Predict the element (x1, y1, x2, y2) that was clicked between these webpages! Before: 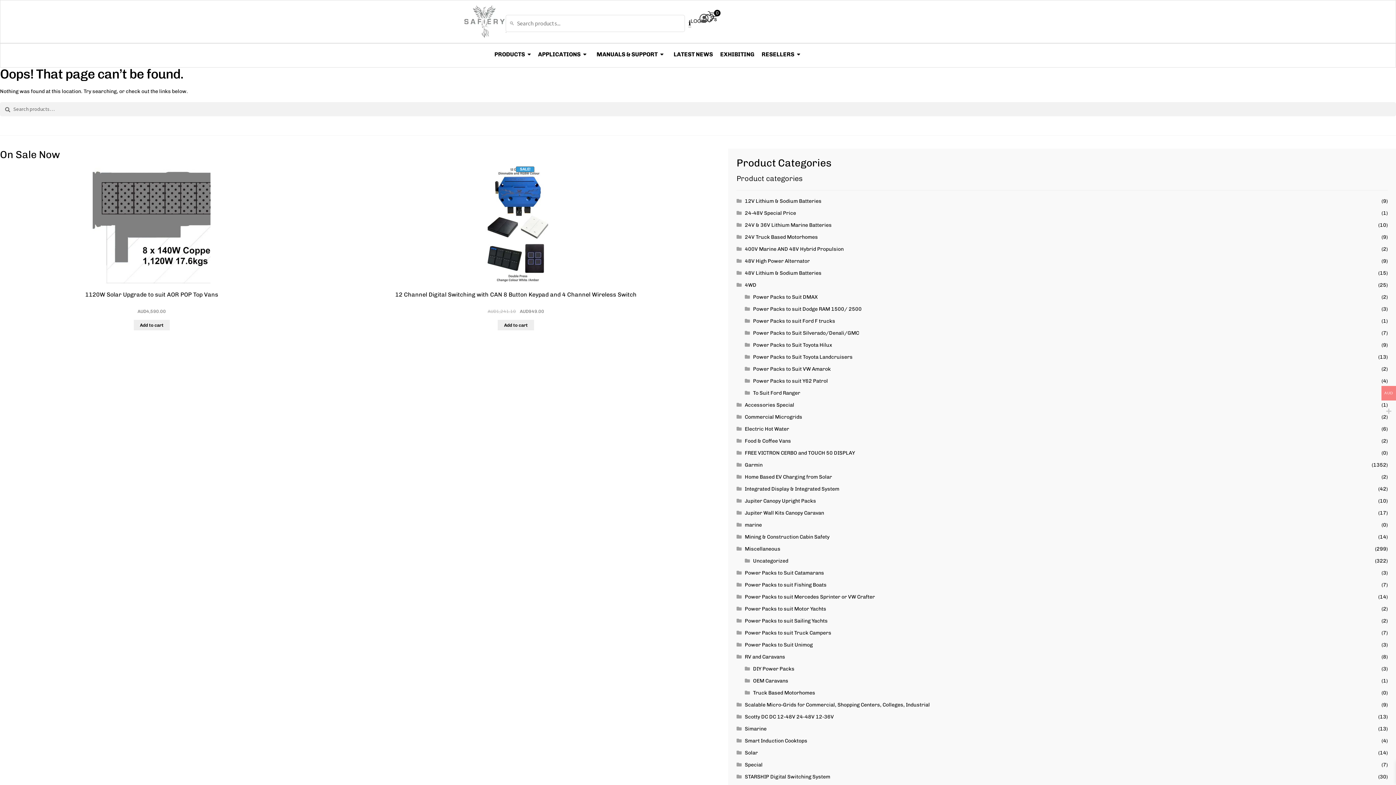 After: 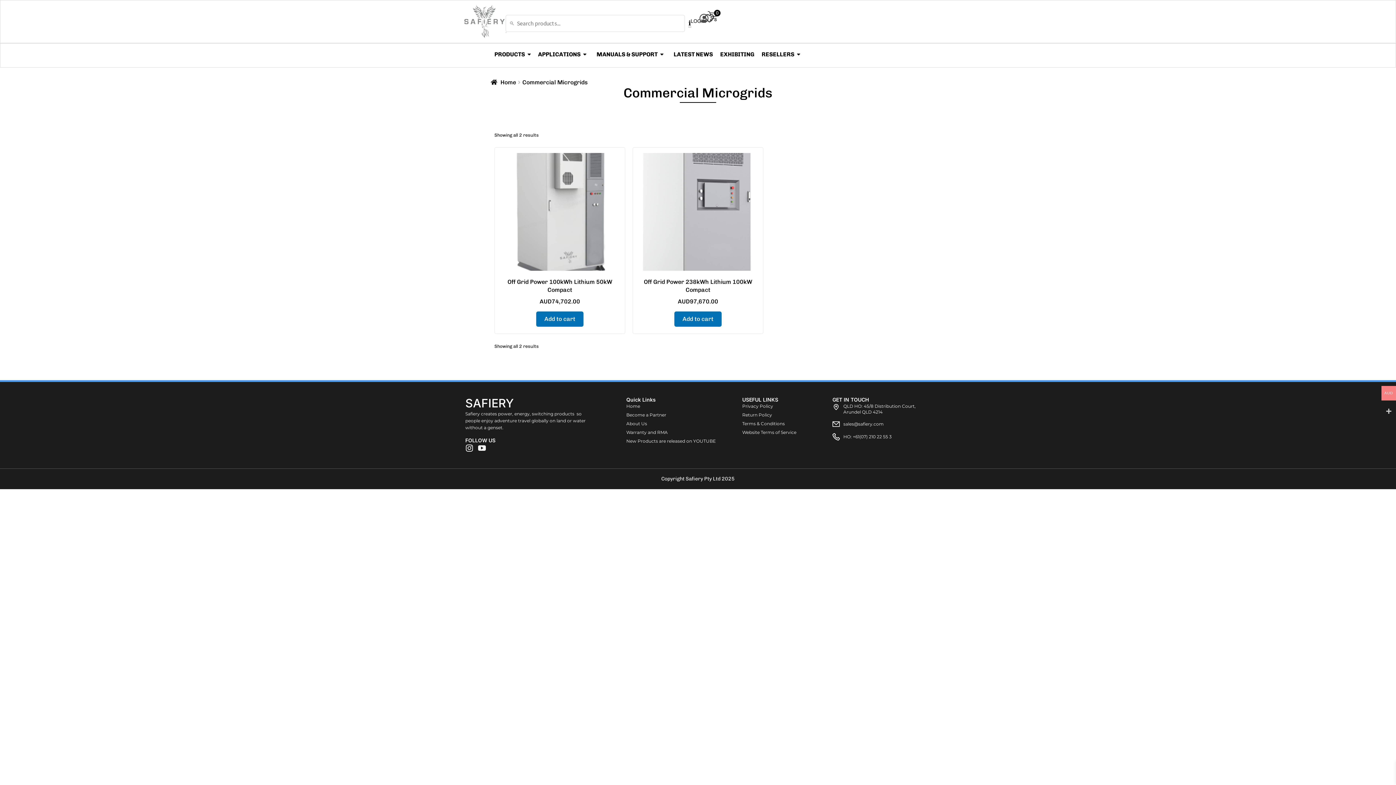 Action: bbox: (745, 414, 802, 420) label: Commercial Microgrids